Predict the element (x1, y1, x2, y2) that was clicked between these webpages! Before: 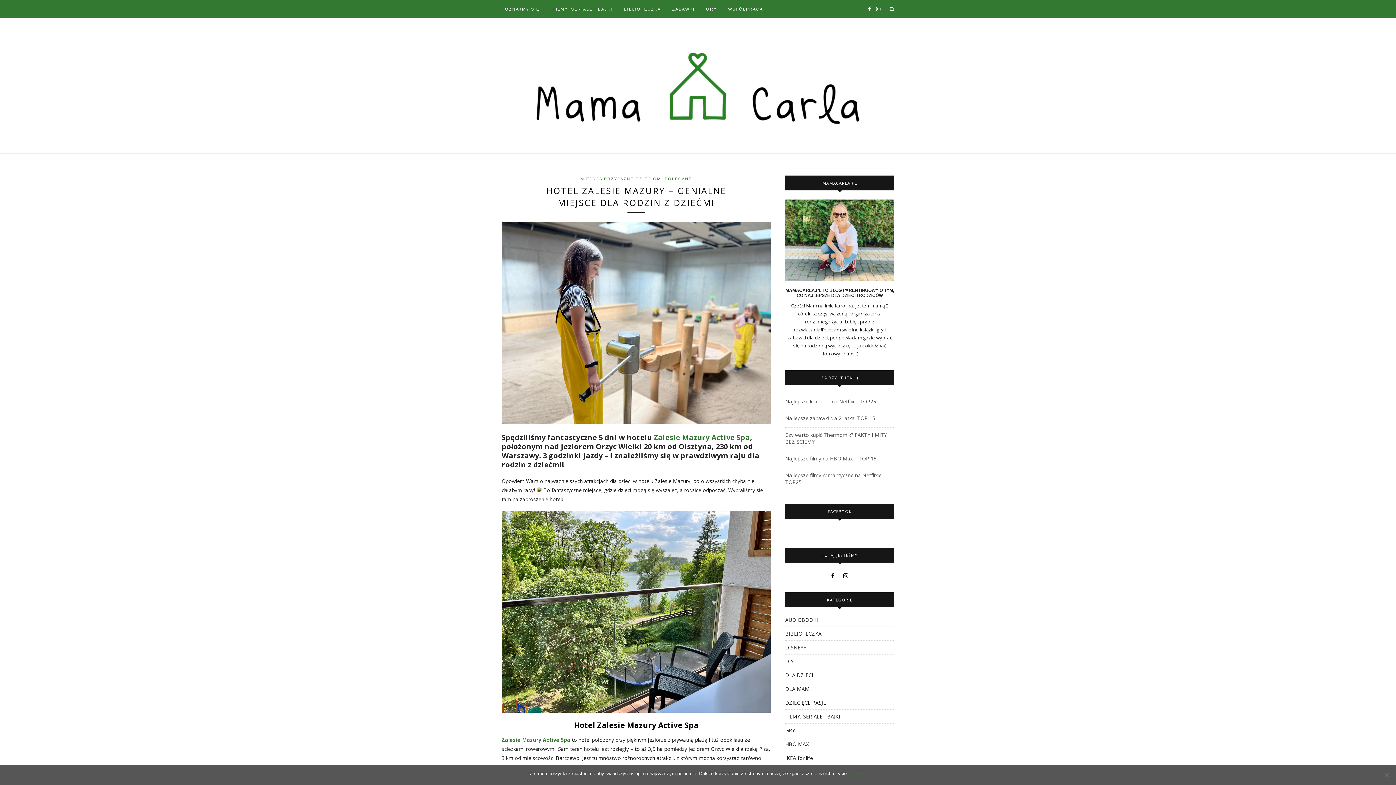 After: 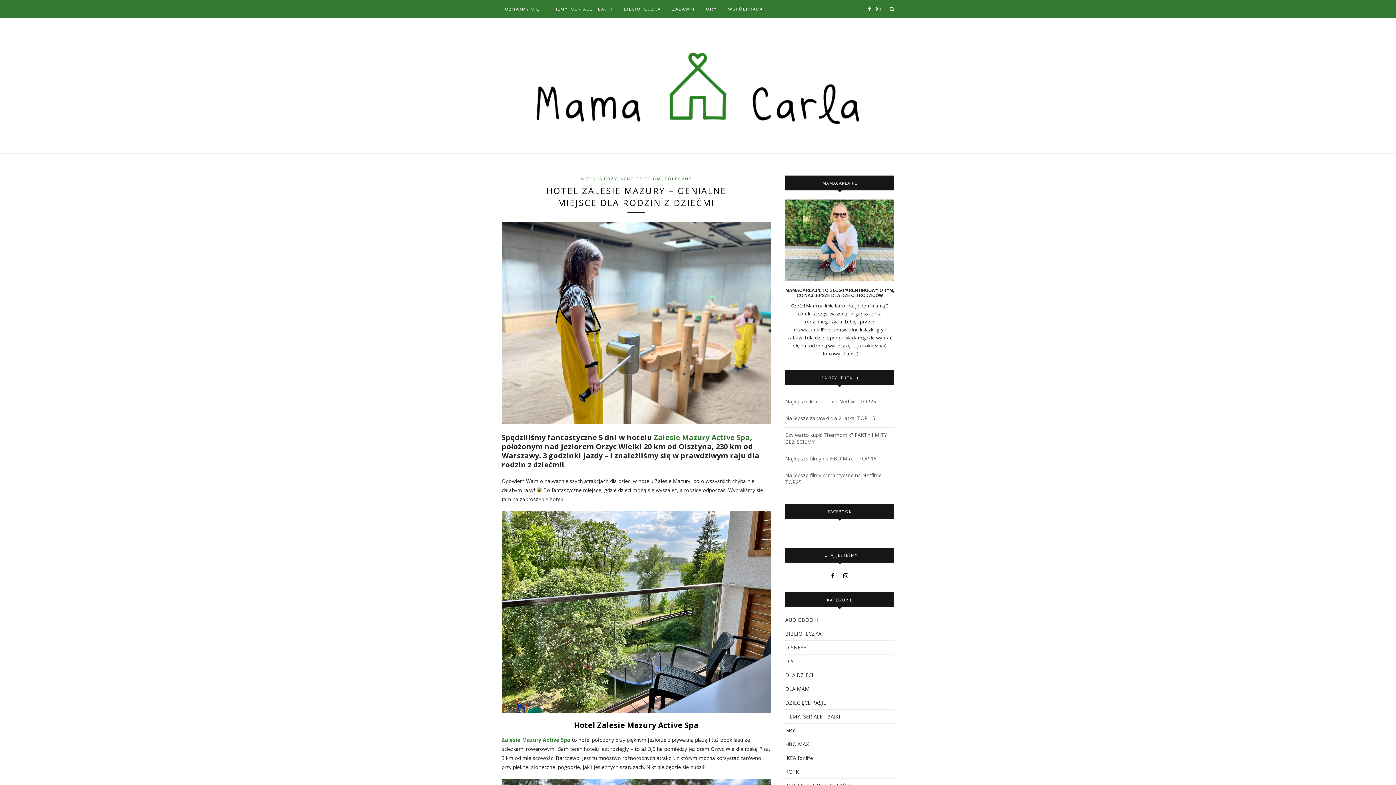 Action: bbox: (852, 770, 868, 777) label: Zamknij